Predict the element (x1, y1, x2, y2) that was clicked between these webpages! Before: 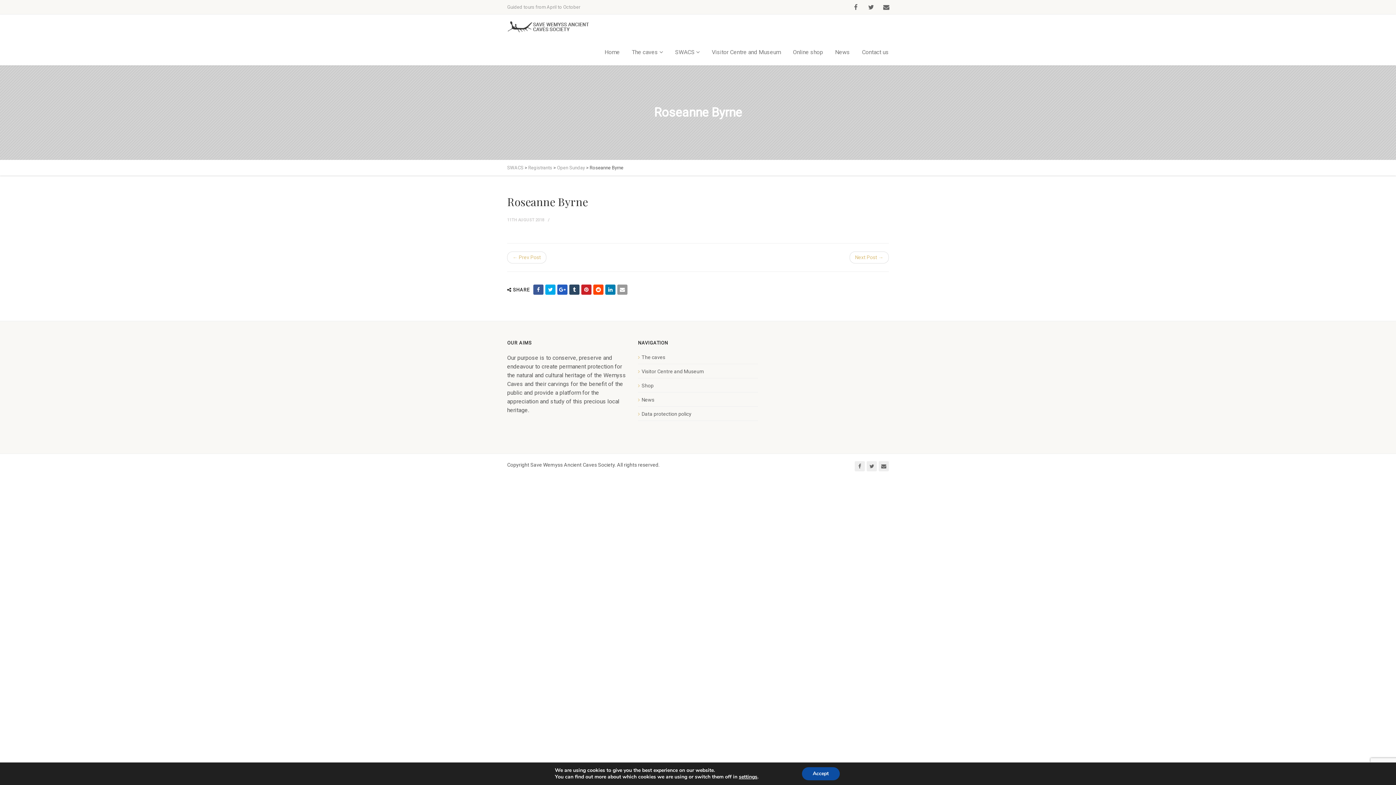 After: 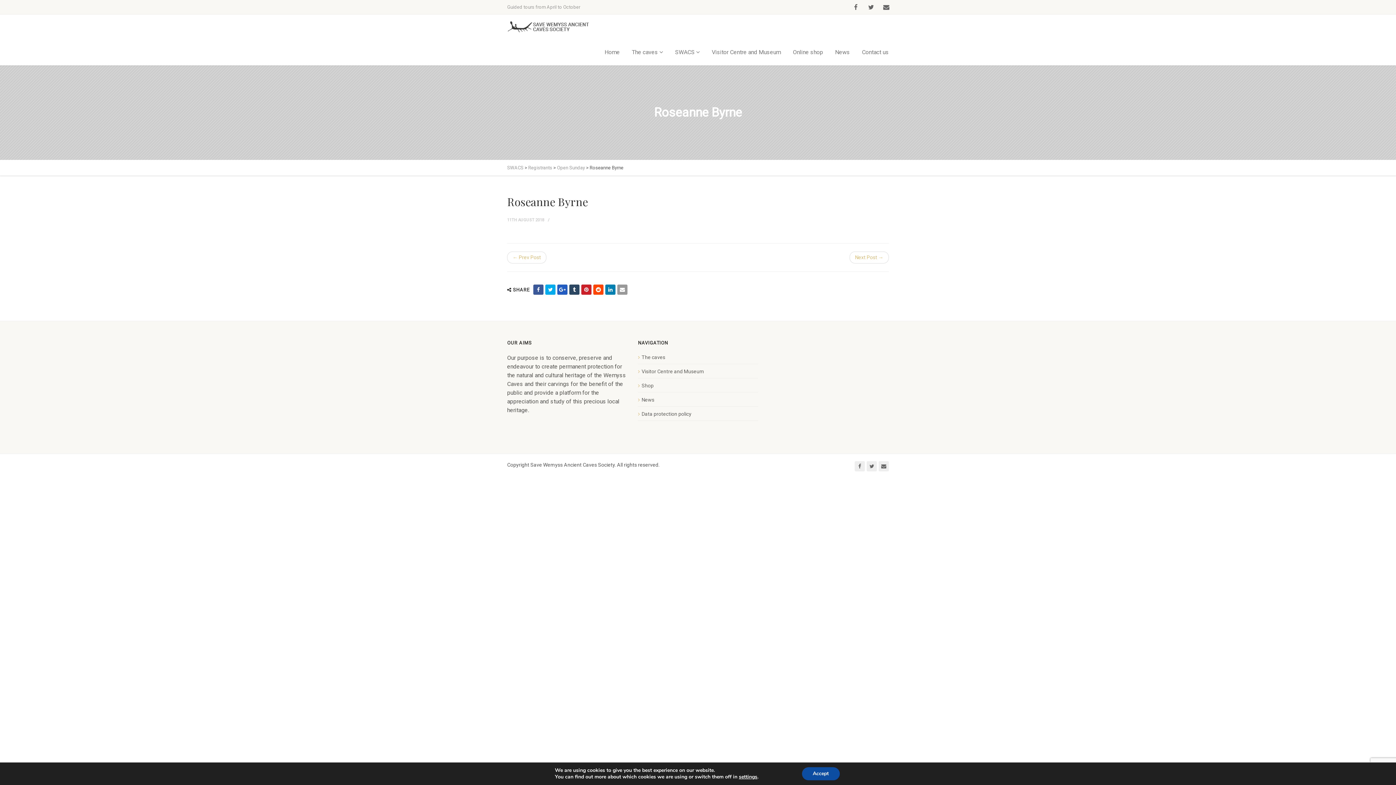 Action: bbox: (849, 251, 889, 263) label: Next Post →